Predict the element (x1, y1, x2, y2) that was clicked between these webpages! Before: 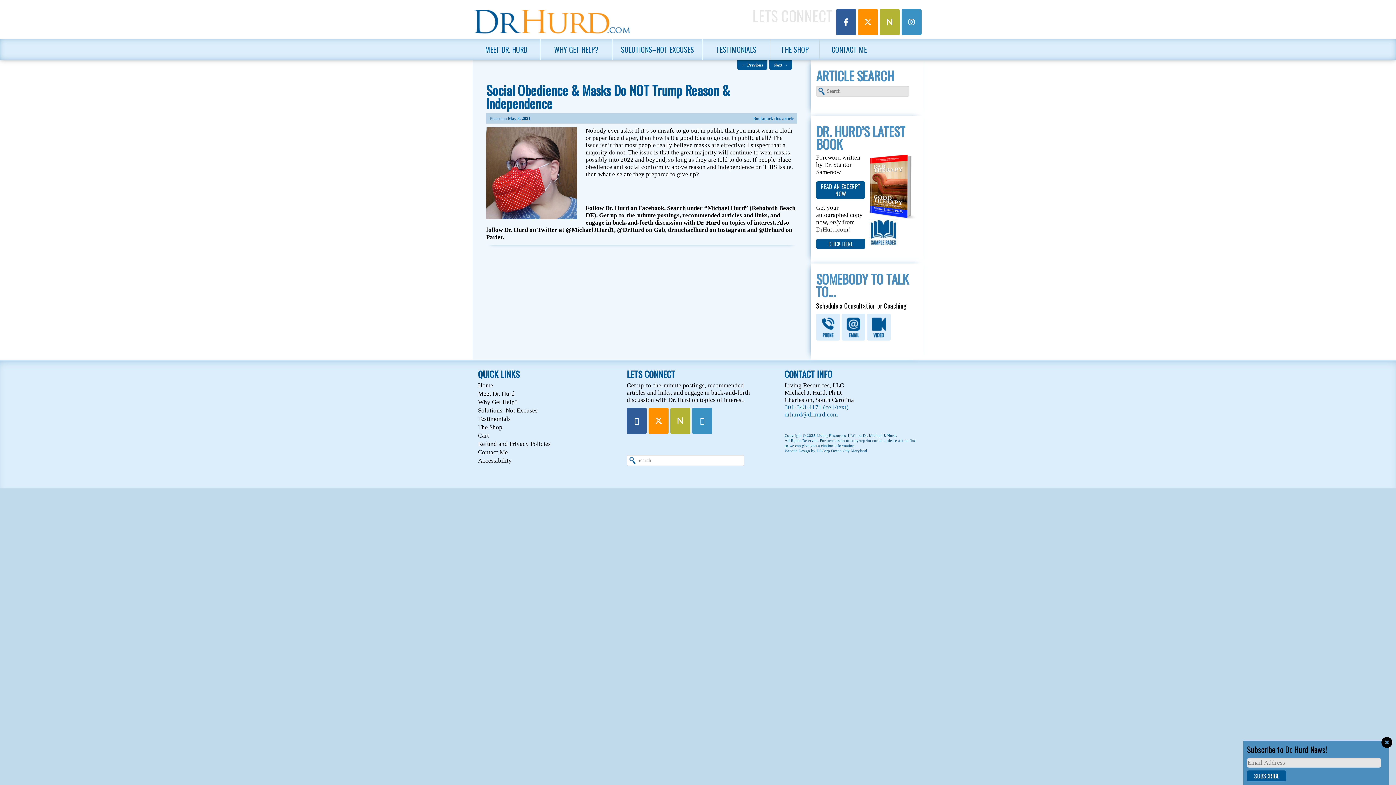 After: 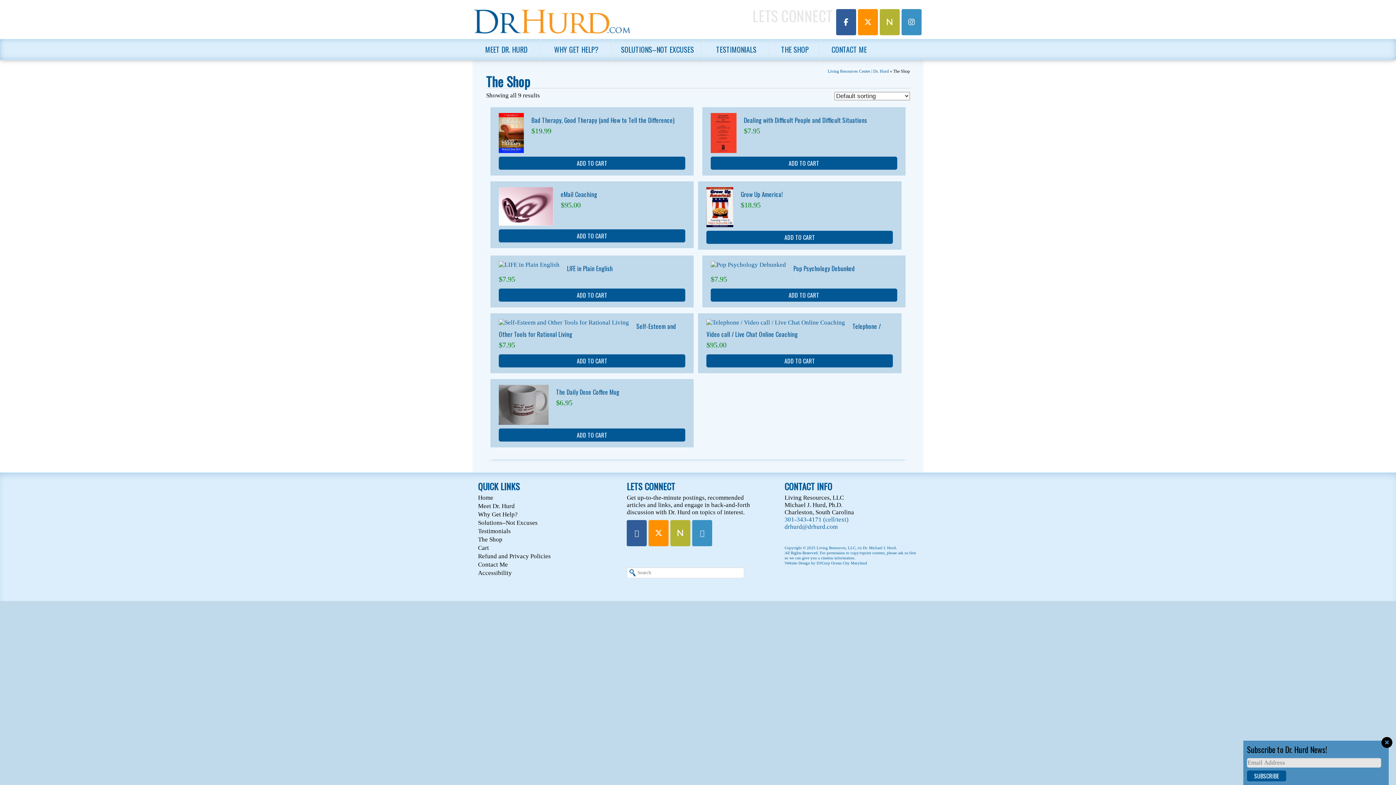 Action: bbox: (478, 423, 502, 430) label: The Shop